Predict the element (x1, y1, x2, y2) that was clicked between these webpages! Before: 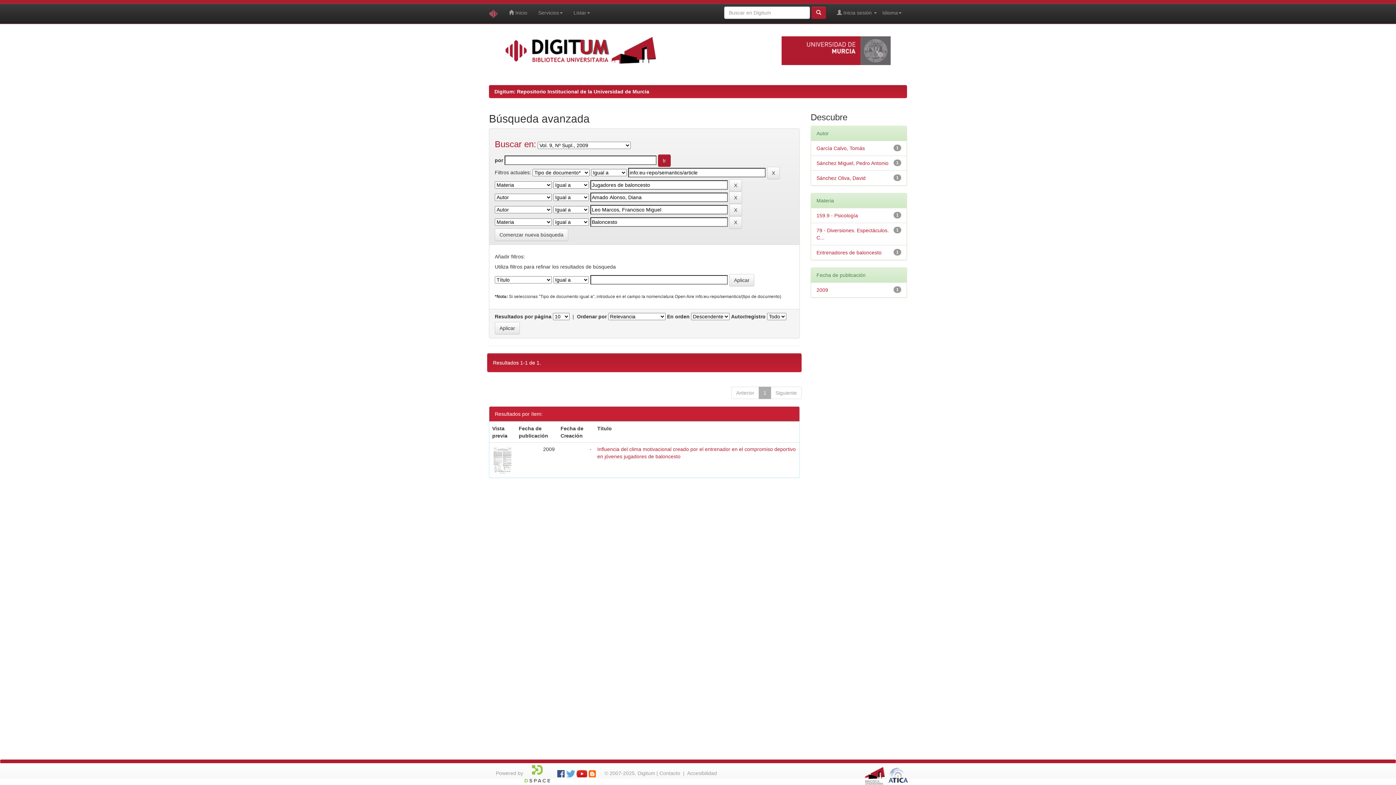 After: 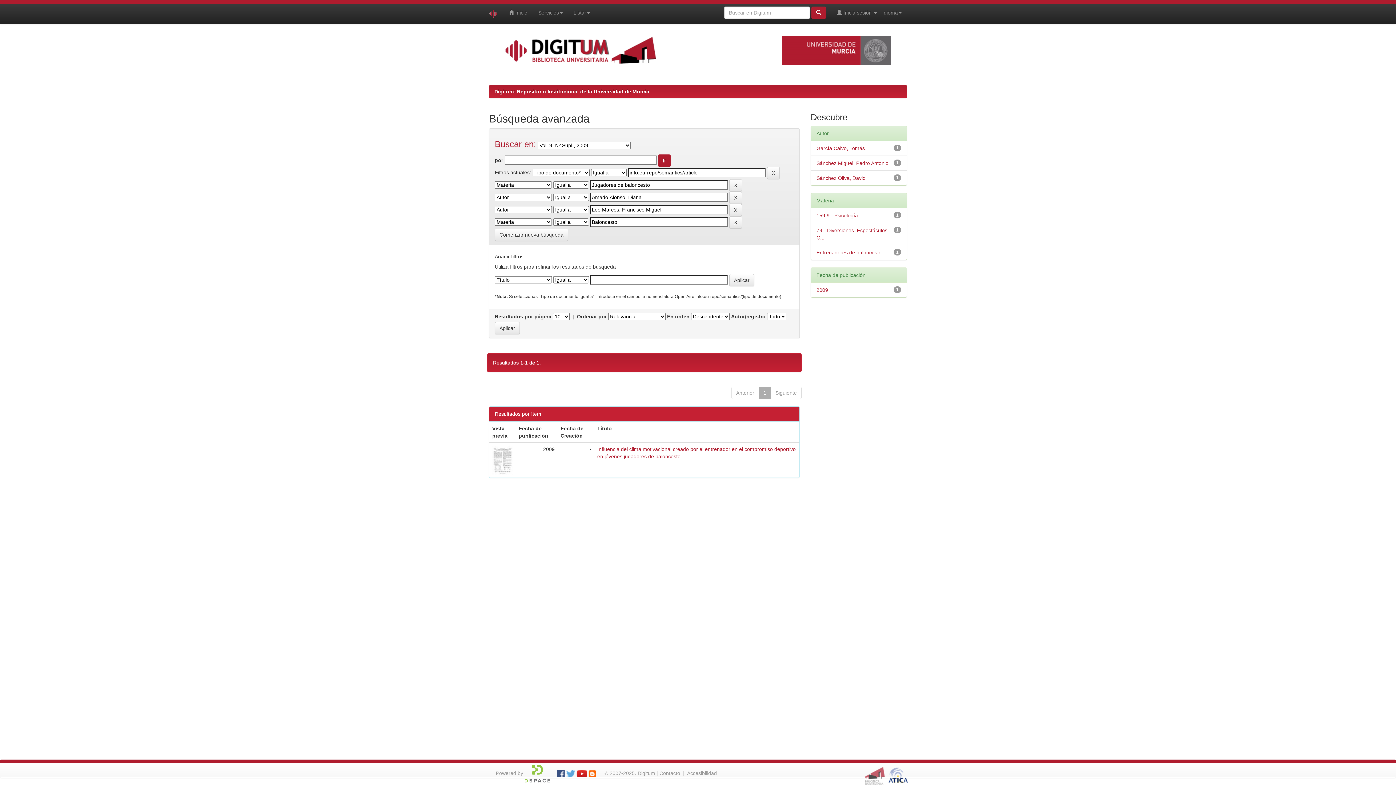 Action: bbox: (864, 772, 885, 778)